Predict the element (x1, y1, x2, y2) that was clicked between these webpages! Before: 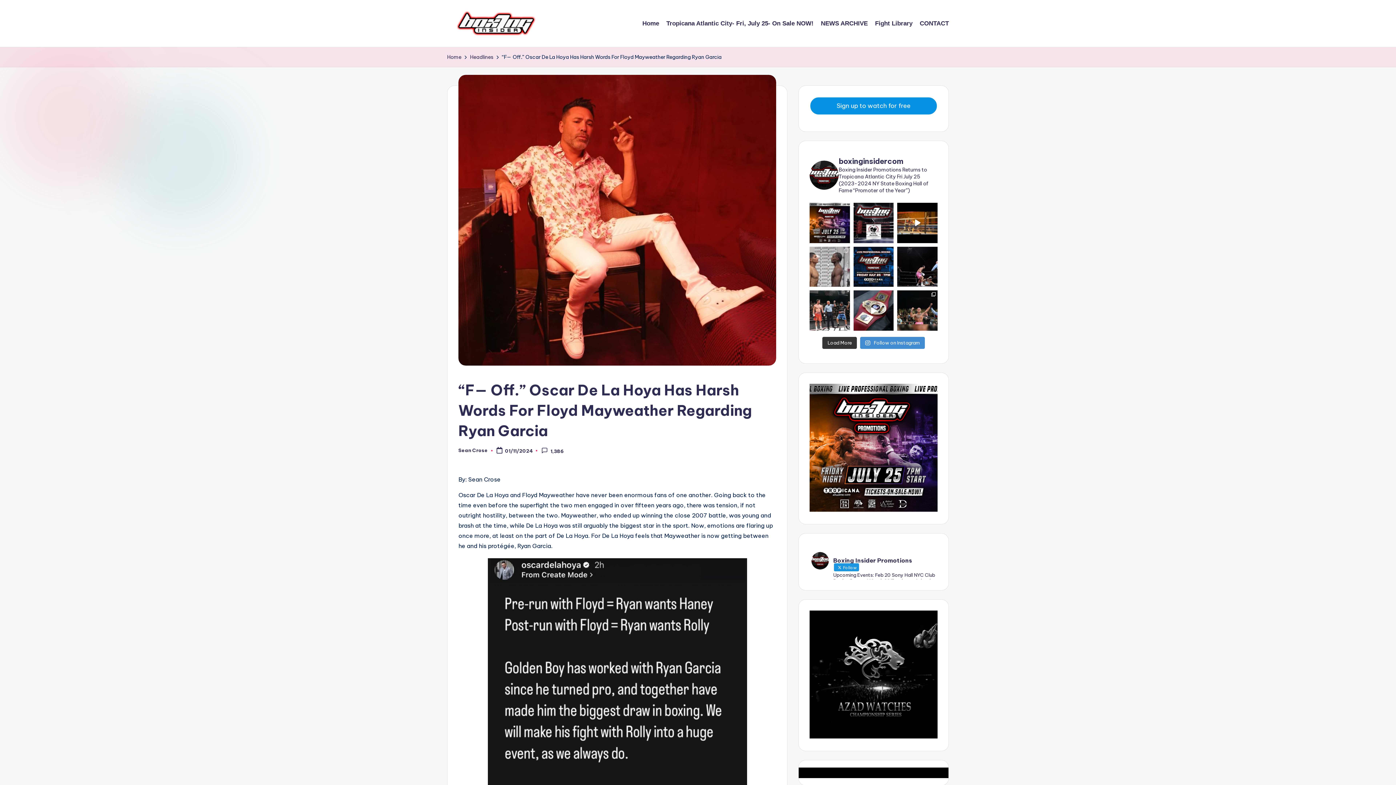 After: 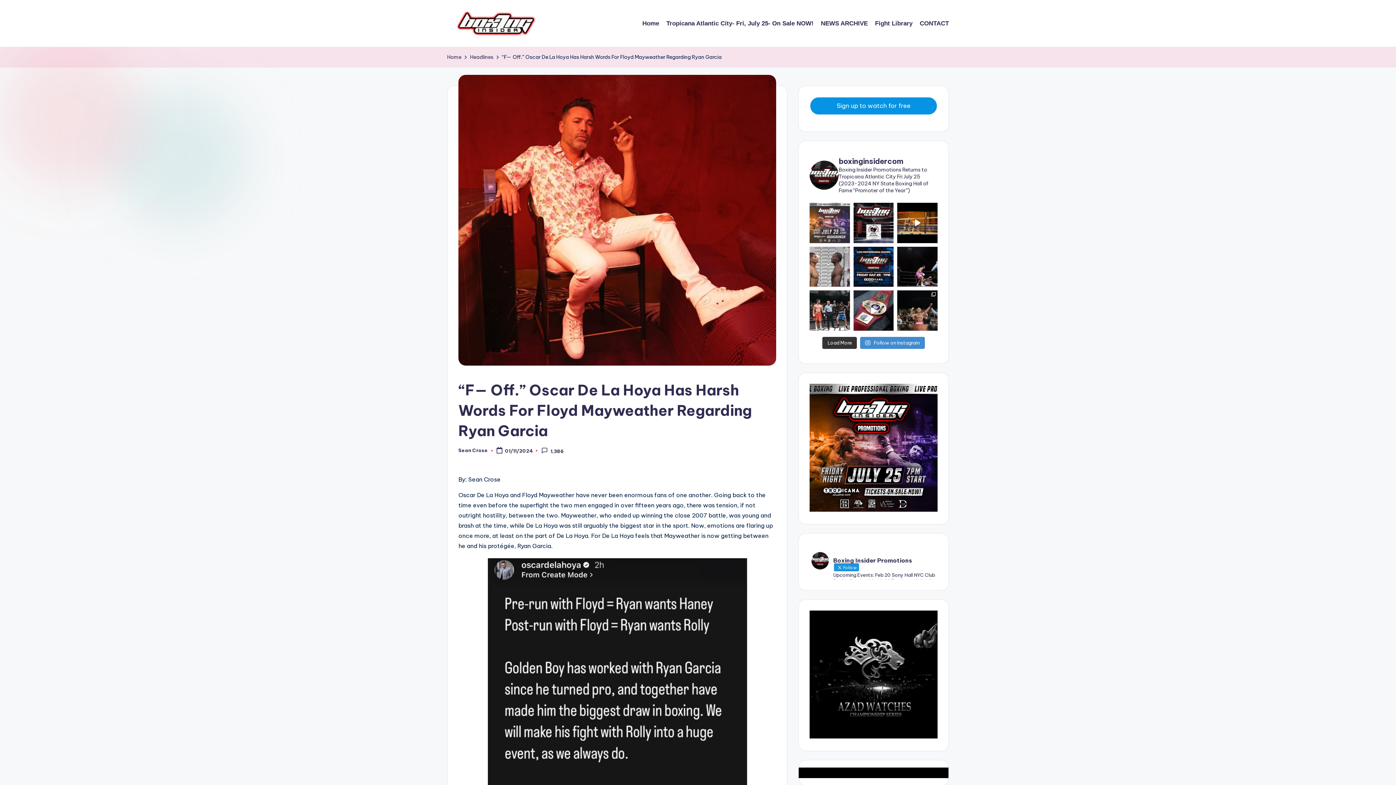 Action: bbox: (809, 202, 850, 243) label: 🥊 Boxing returns to Tropicana Atlantic City on